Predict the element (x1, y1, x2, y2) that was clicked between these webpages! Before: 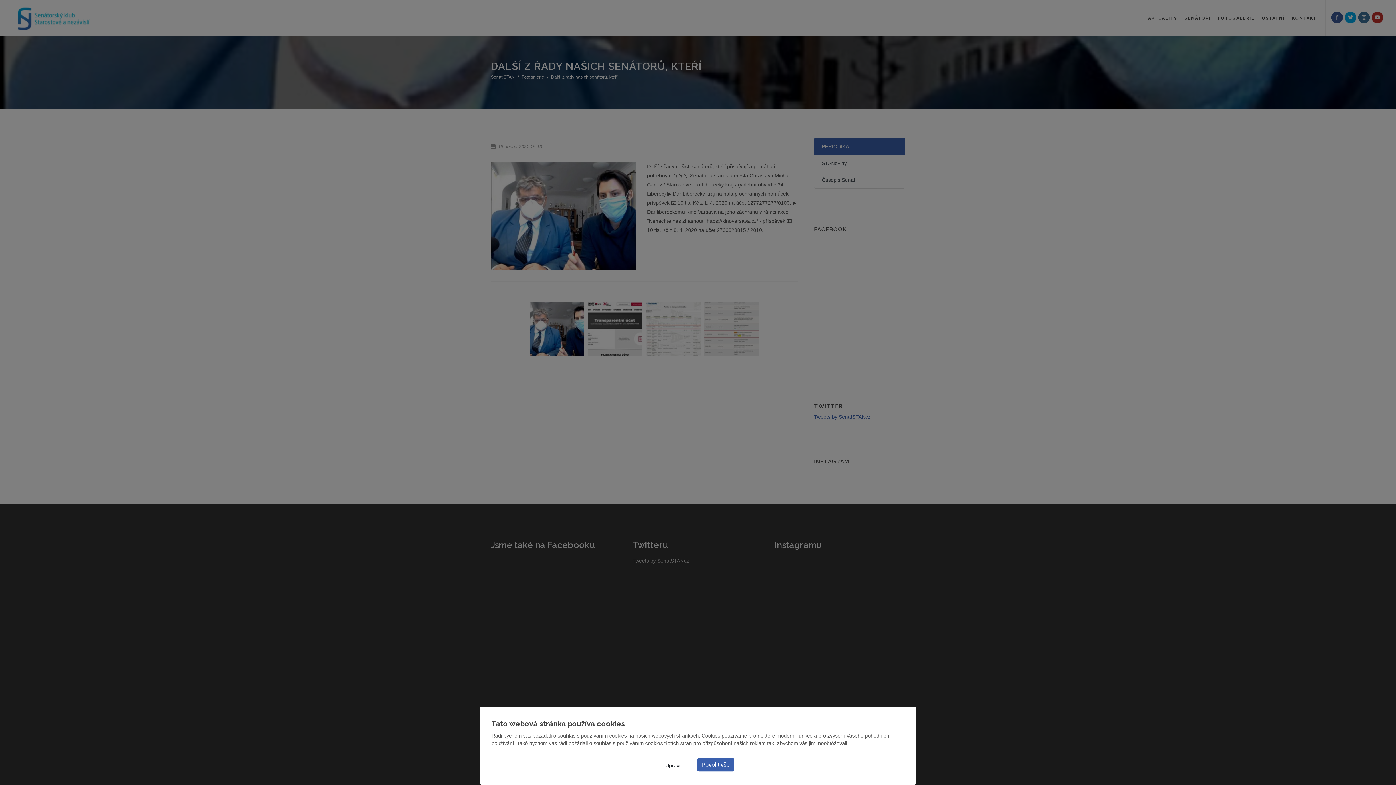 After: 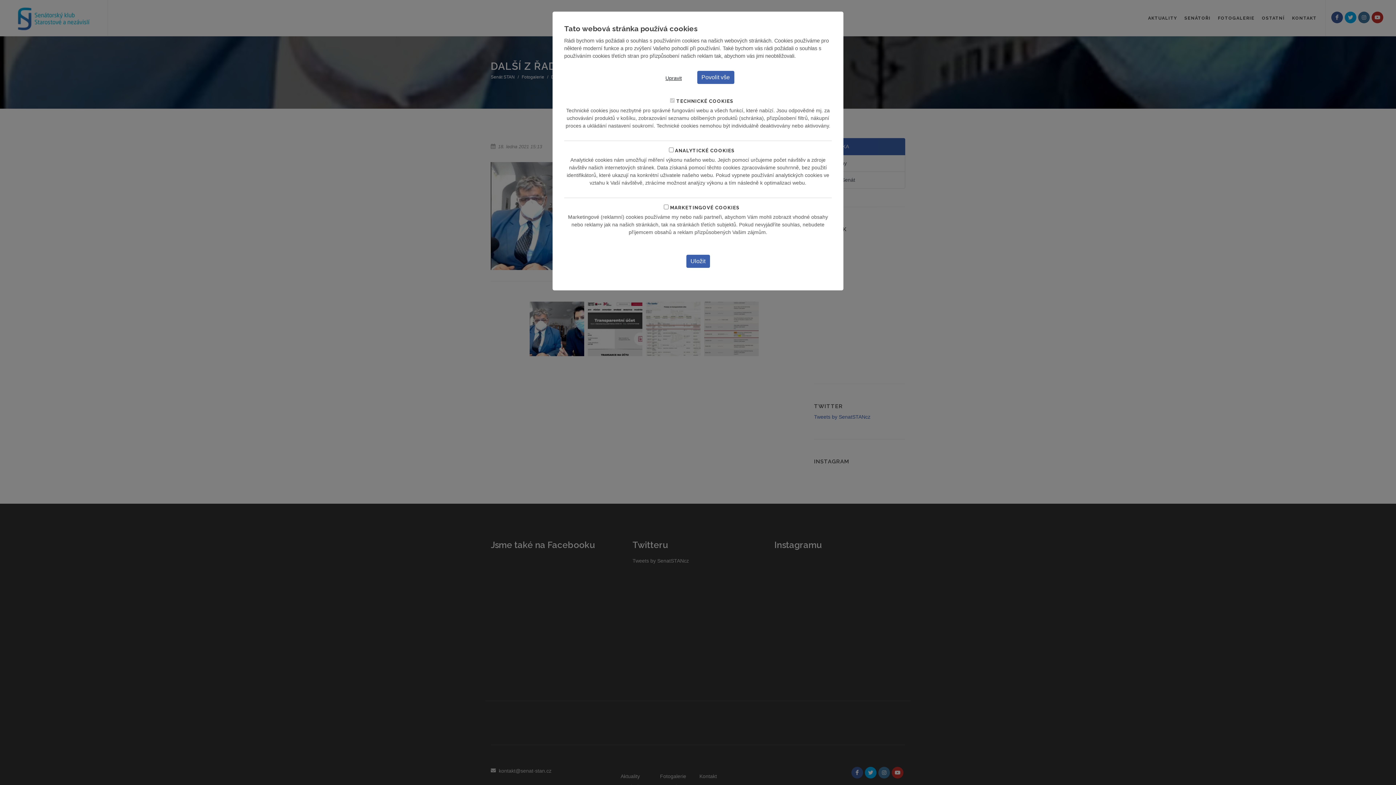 Action: label: Upravit bbox: (662, 758, 685, 773)